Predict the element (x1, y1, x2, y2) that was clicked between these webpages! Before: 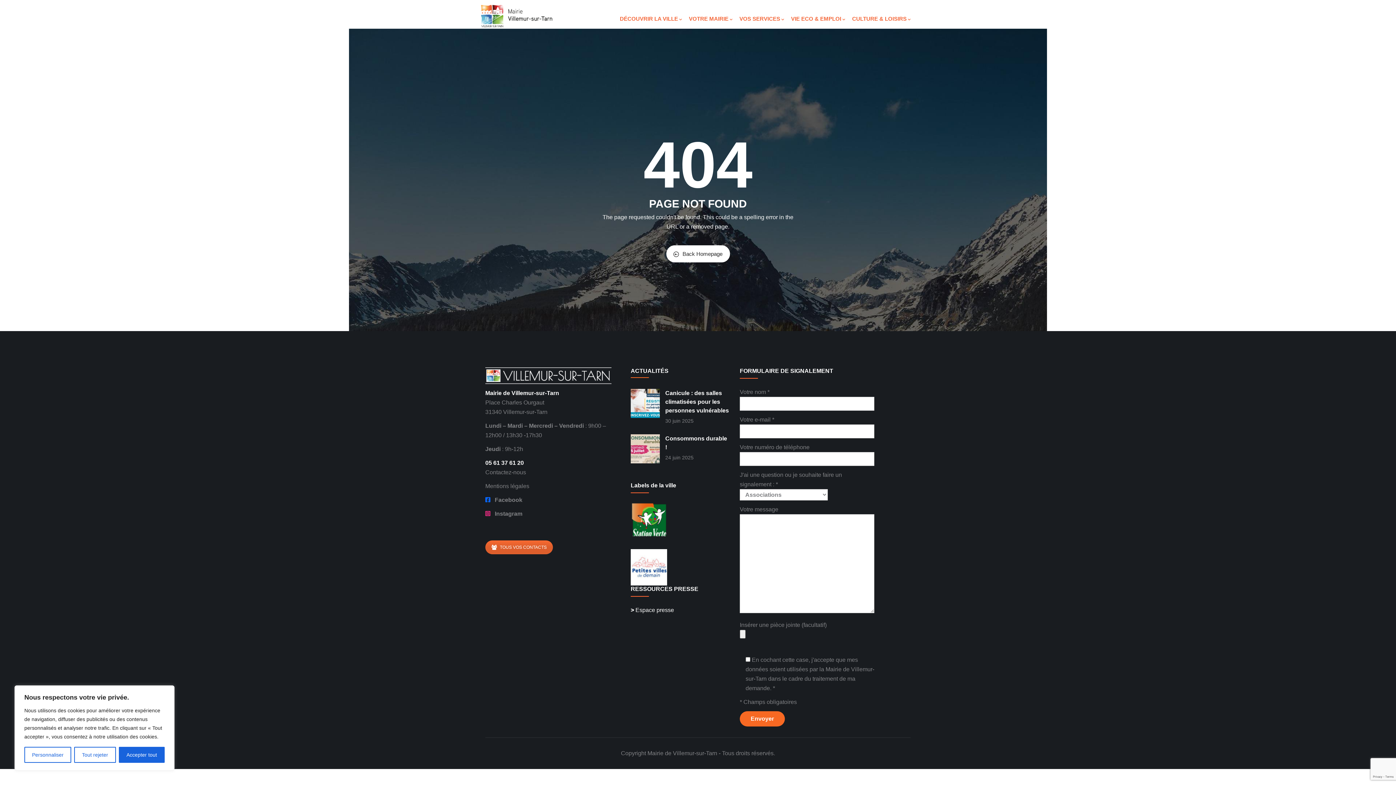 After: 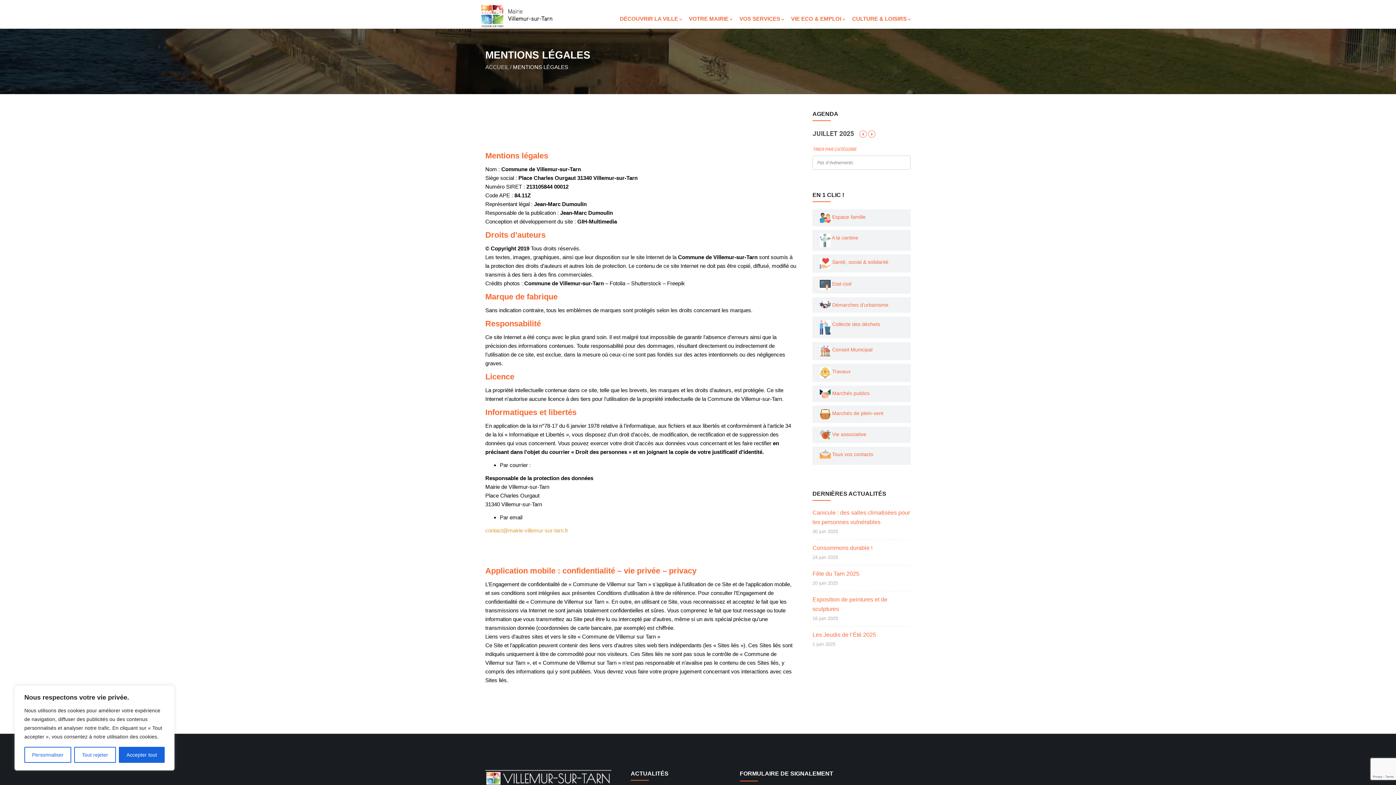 Action: label: Mentions légales bbox: (485, 483, 529, 489)